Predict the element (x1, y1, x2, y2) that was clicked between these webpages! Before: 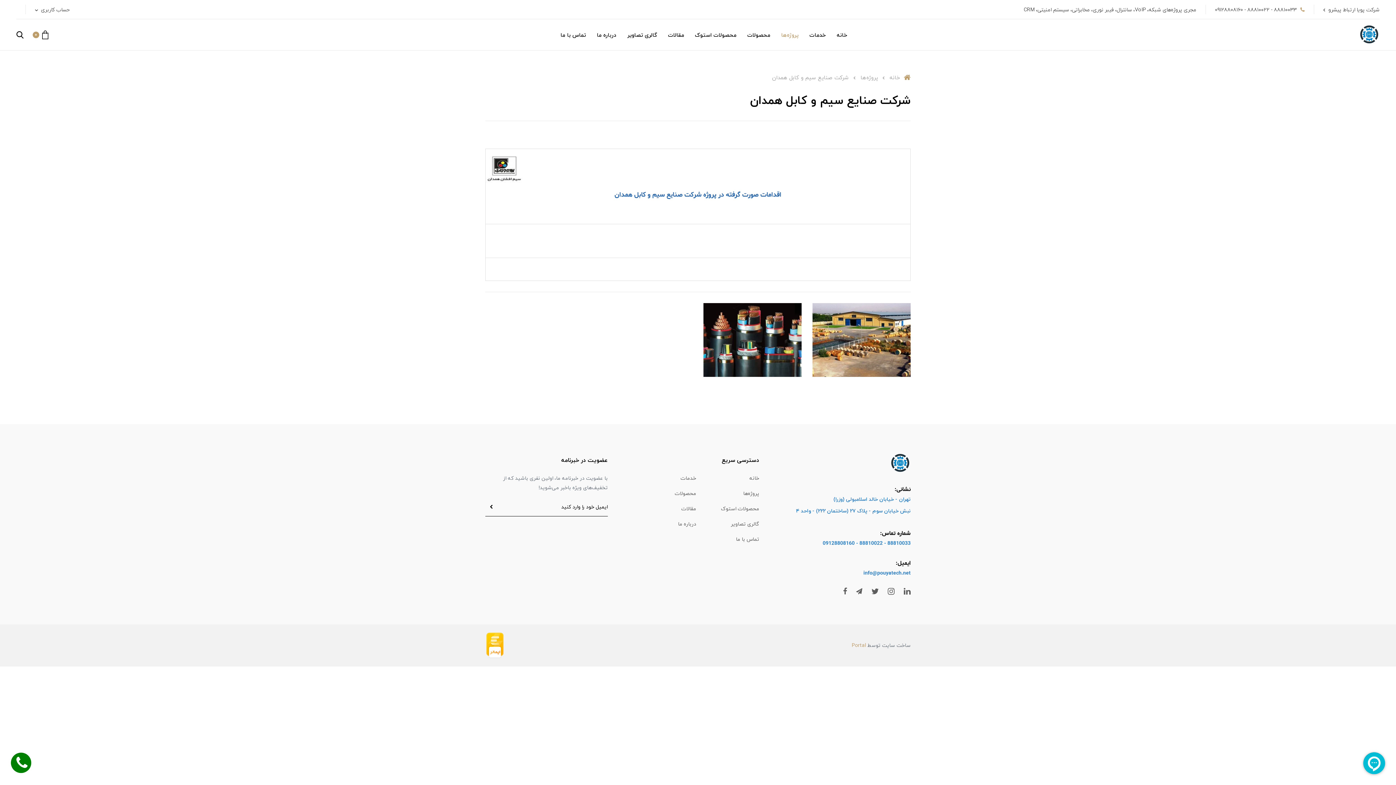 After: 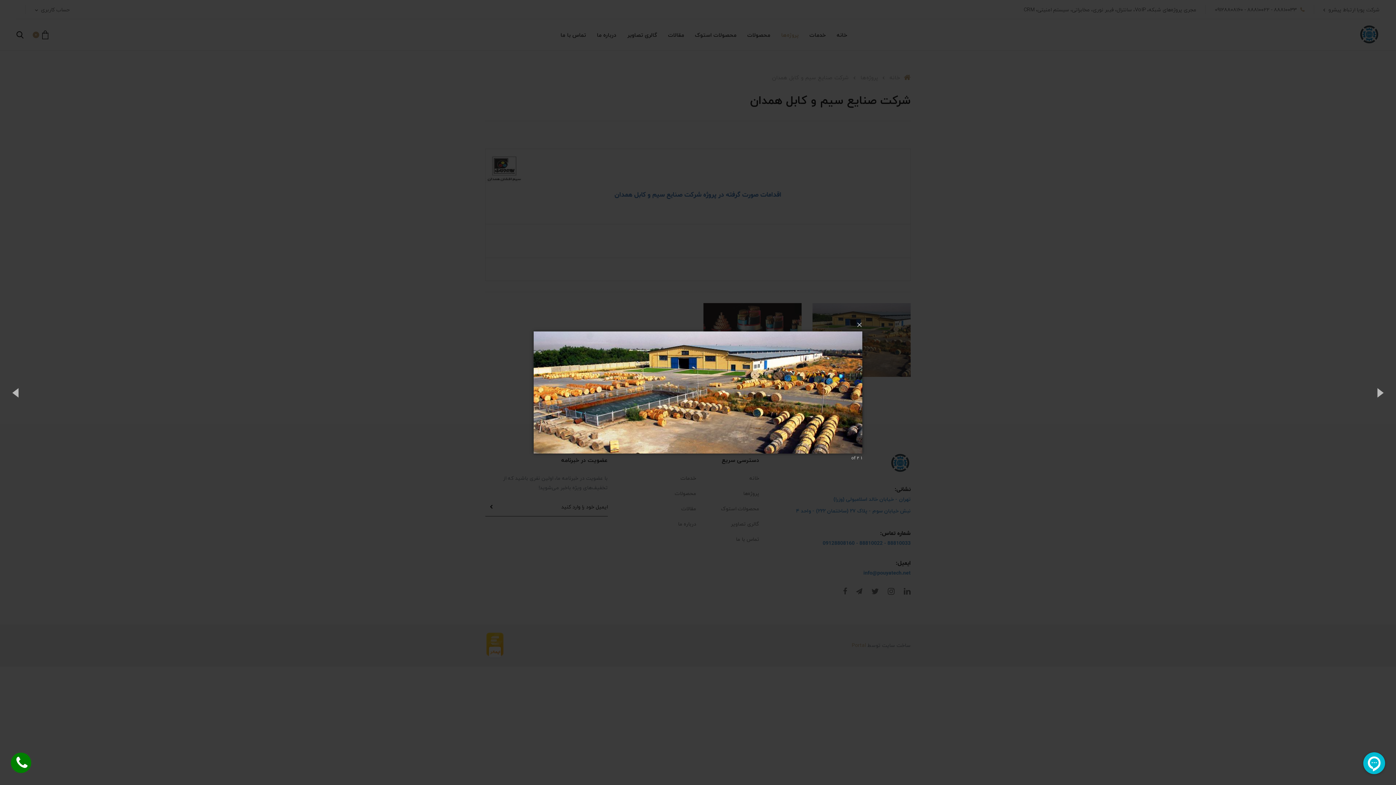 Action: bbox: (812, 335, 910, 343)